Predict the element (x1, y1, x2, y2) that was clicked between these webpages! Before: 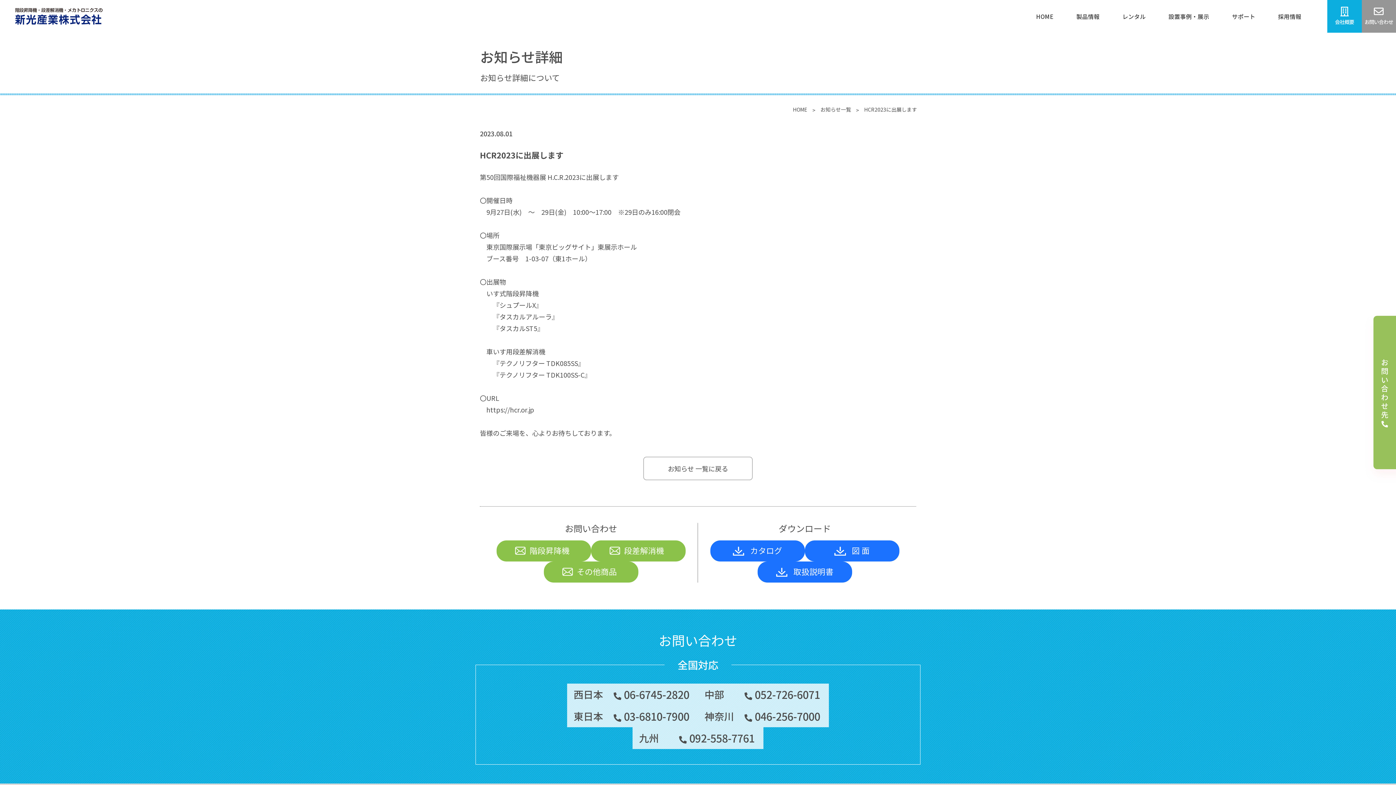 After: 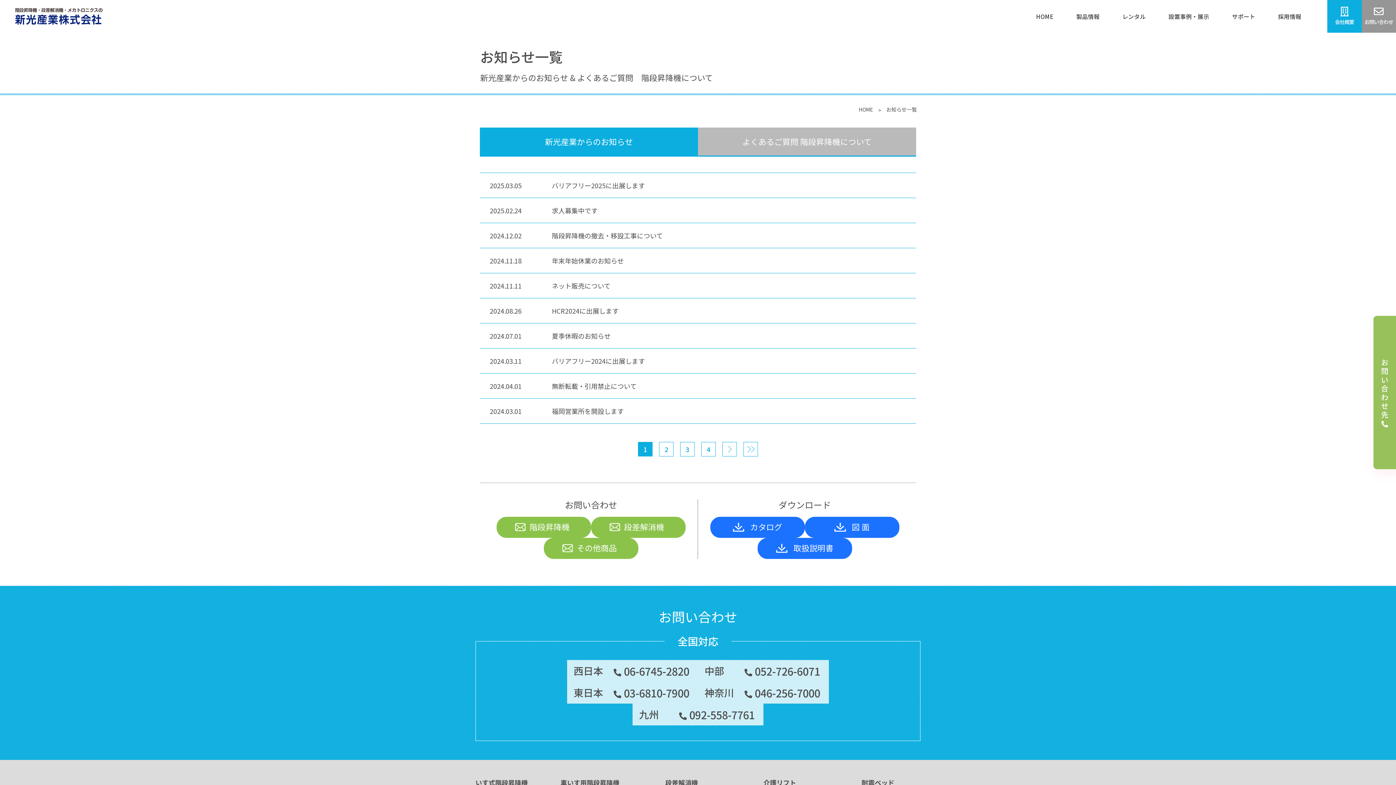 Action: bbox: (643, 456, 752, 480) label: お知らせ 一覧に戻る